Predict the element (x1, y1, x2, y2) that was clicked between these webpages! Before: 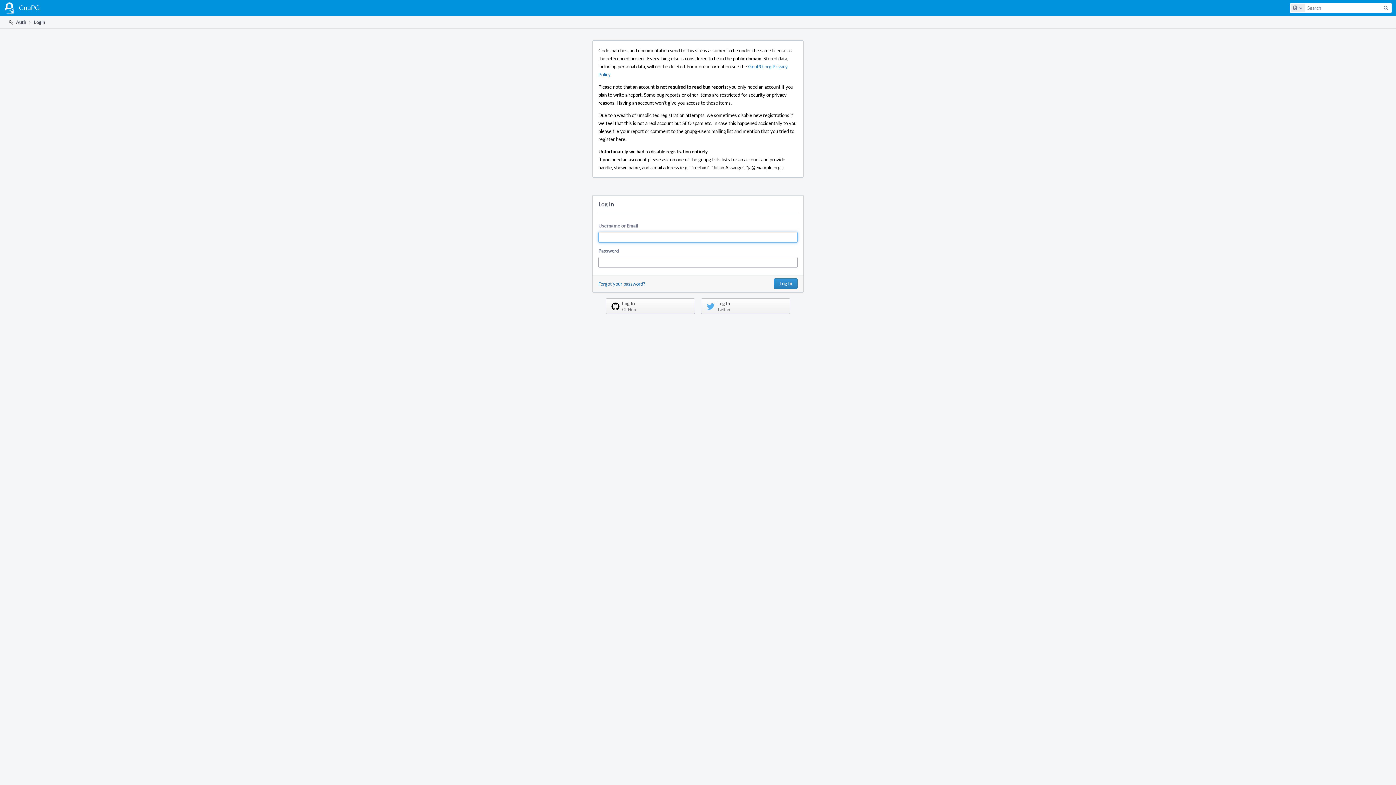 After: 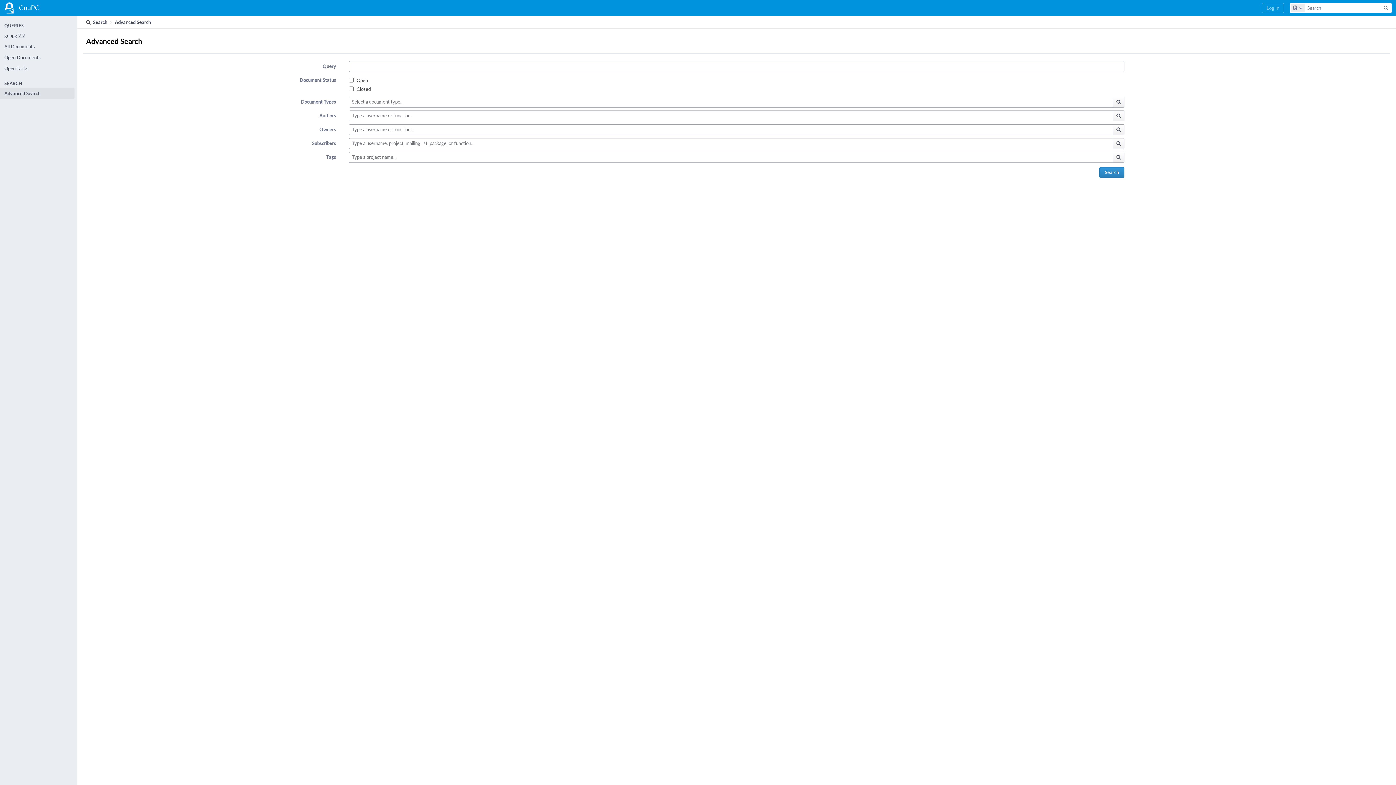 Action: label: Search bbox: (1381, 3, 1391, 12)